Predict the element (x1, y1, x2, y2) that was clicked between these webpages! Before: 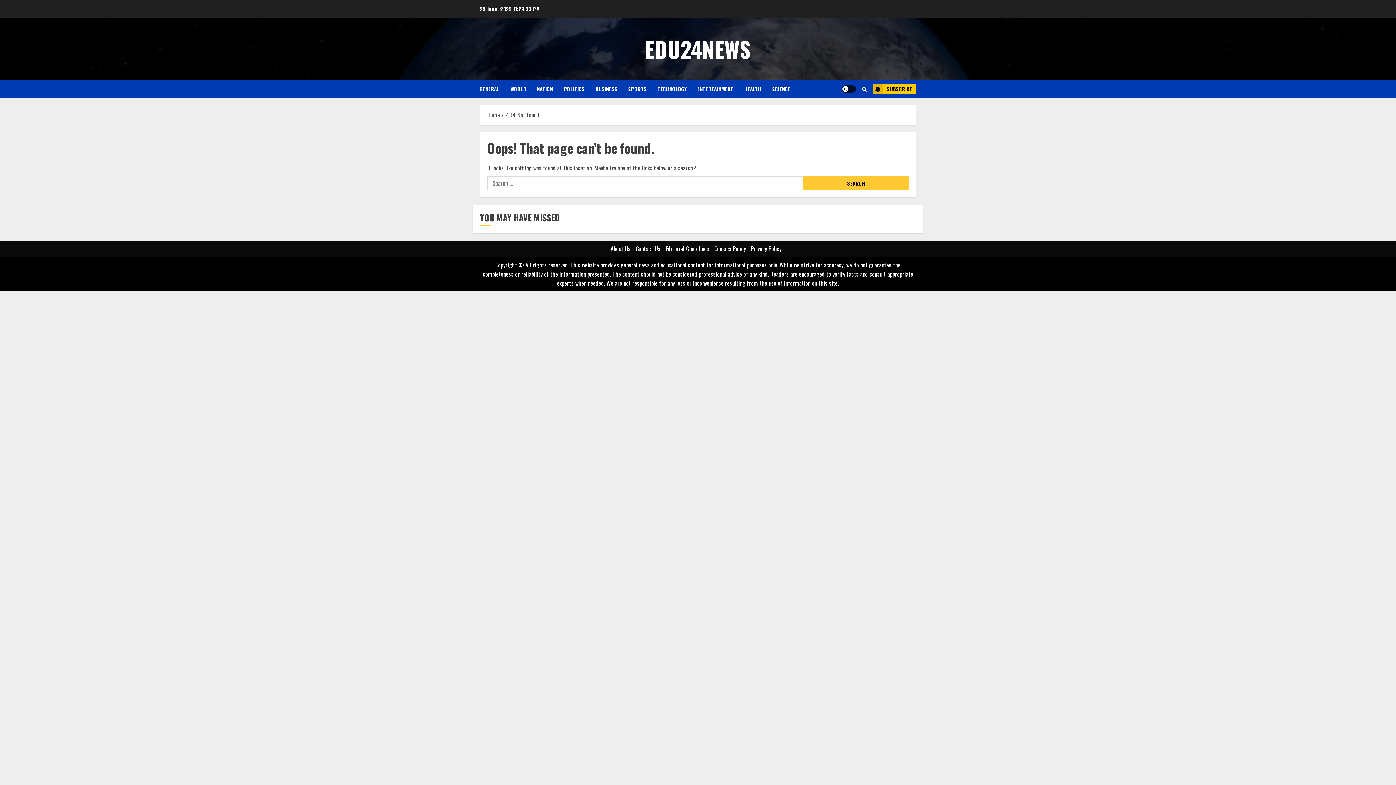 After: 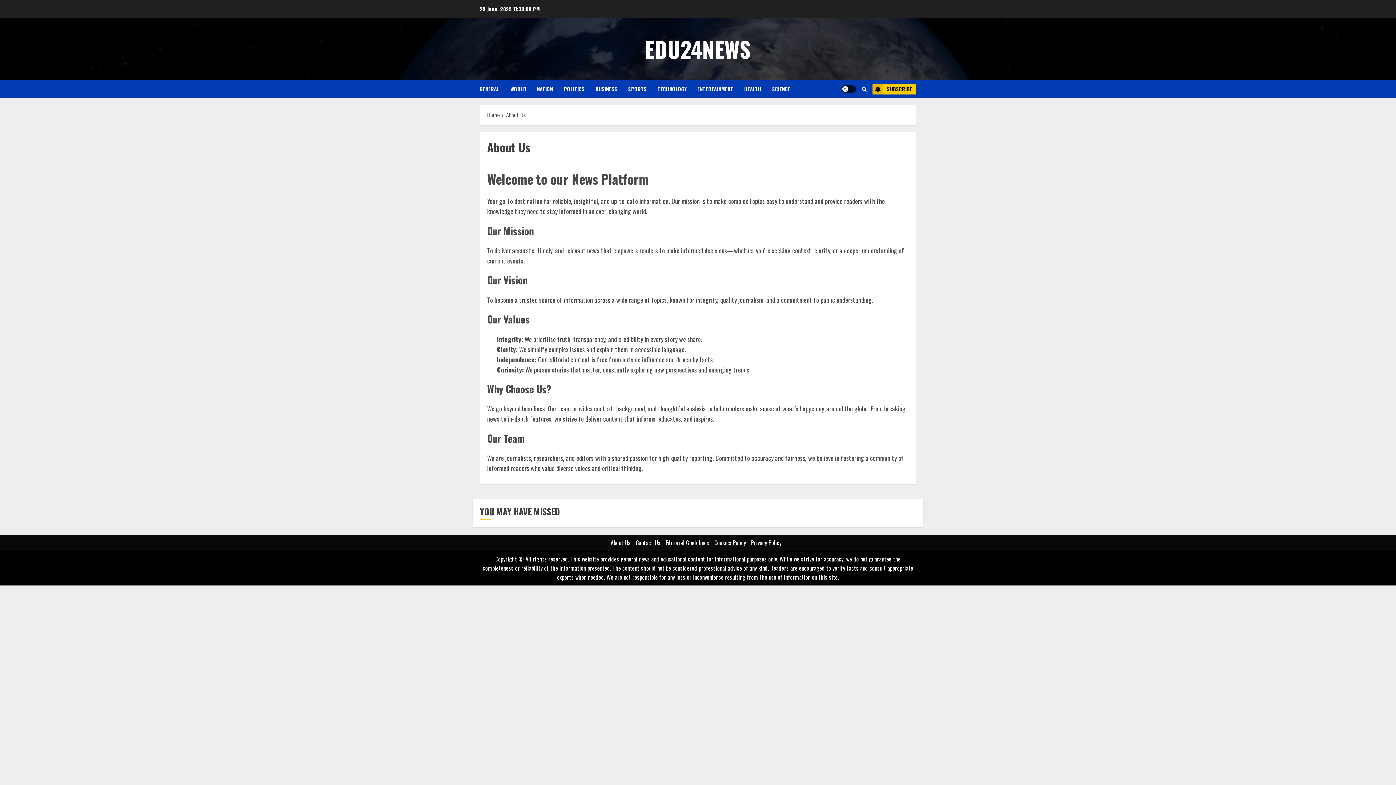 Action: bbox: (610, 244, 630, 253) label: About Us